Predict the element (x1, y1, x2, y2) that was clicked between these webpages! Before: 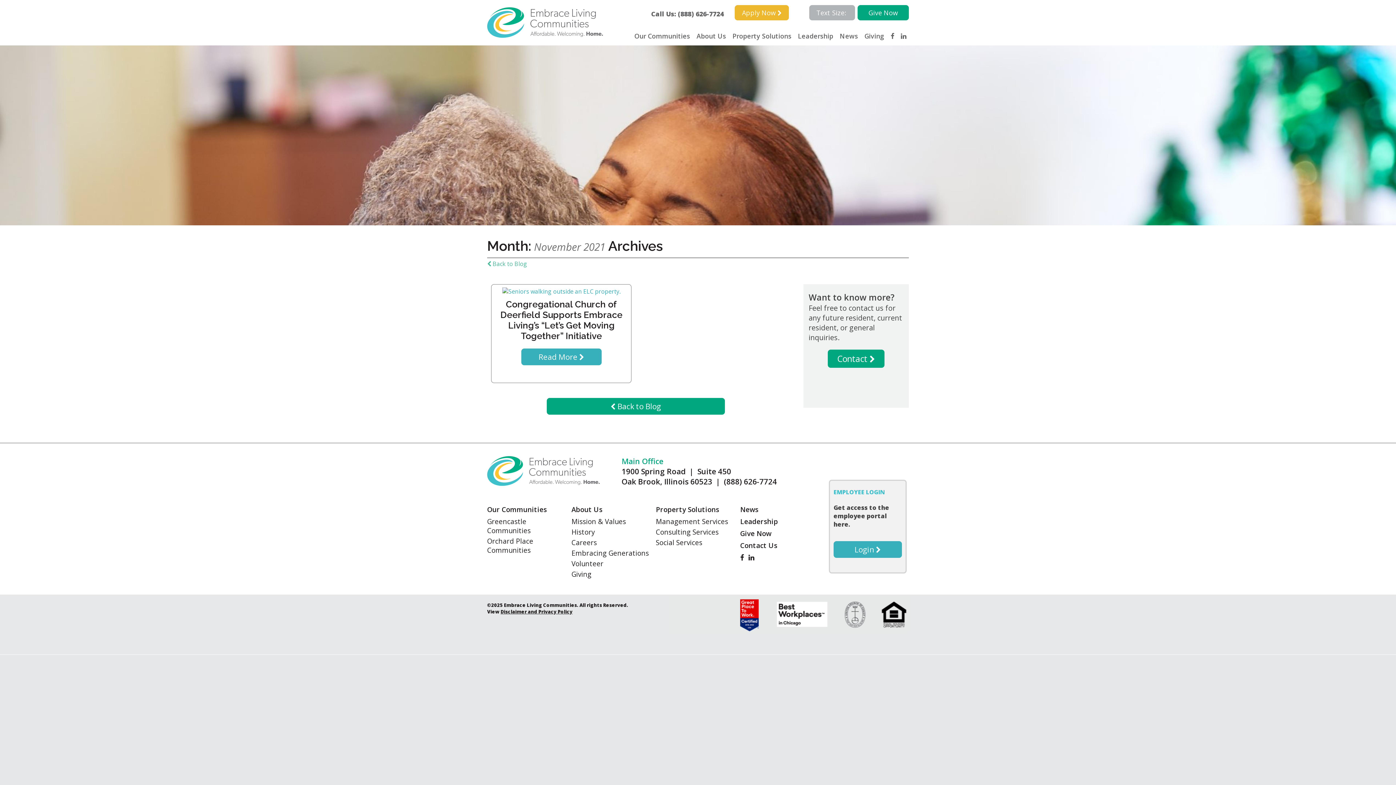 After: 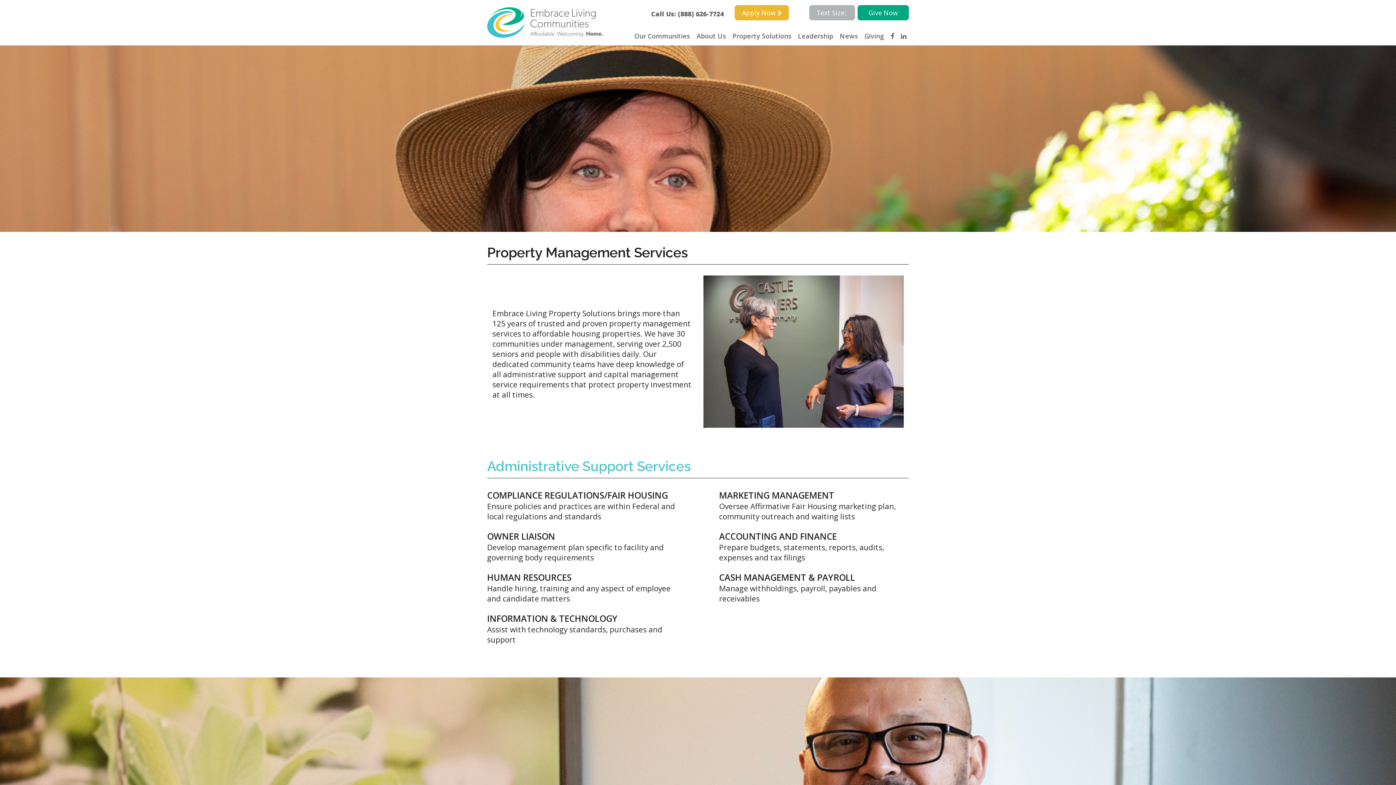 Action: label: Management Services bbox: (656, 517, 728, 527)